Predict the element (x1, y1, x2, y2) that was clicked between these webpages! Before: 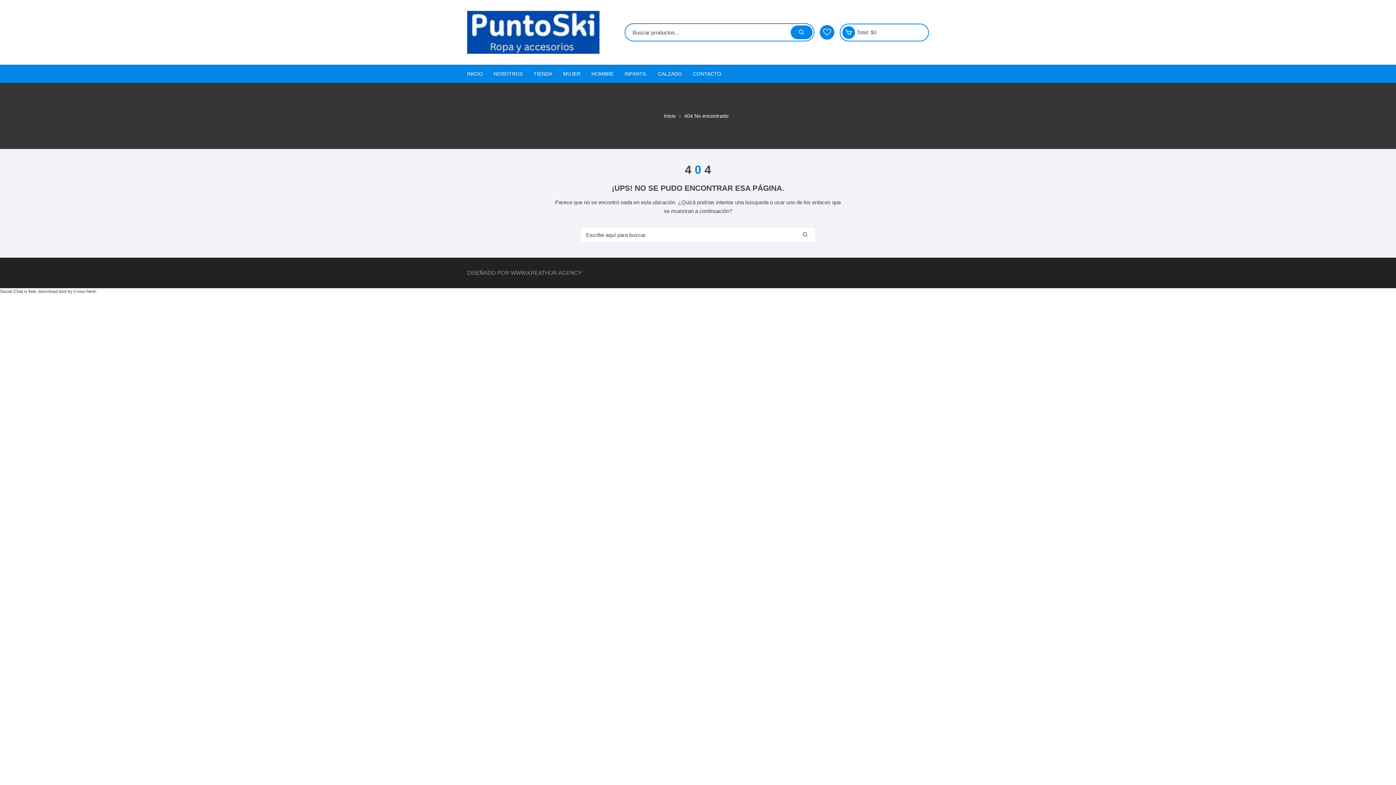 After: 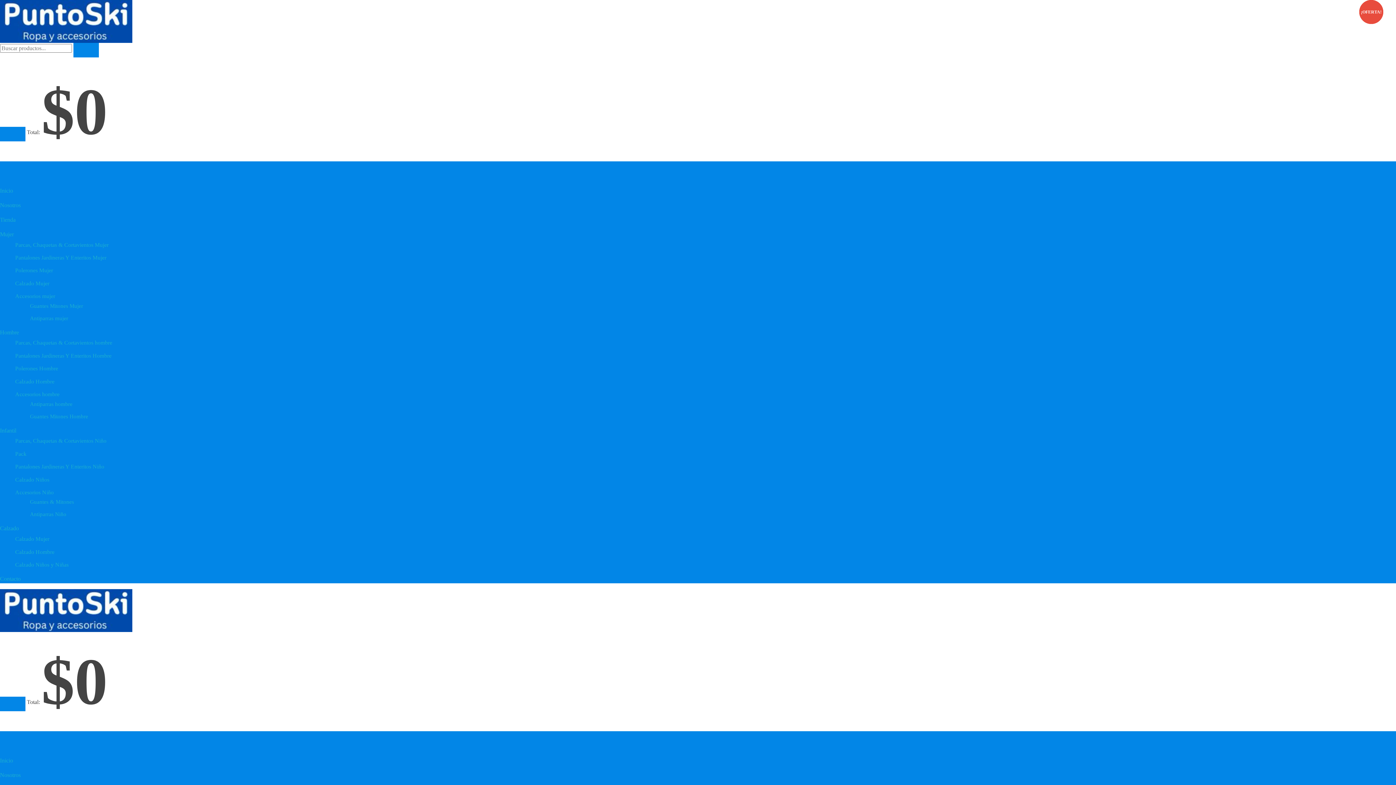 Action: bbox: (652, 64, 687, 82) label: CALZADO